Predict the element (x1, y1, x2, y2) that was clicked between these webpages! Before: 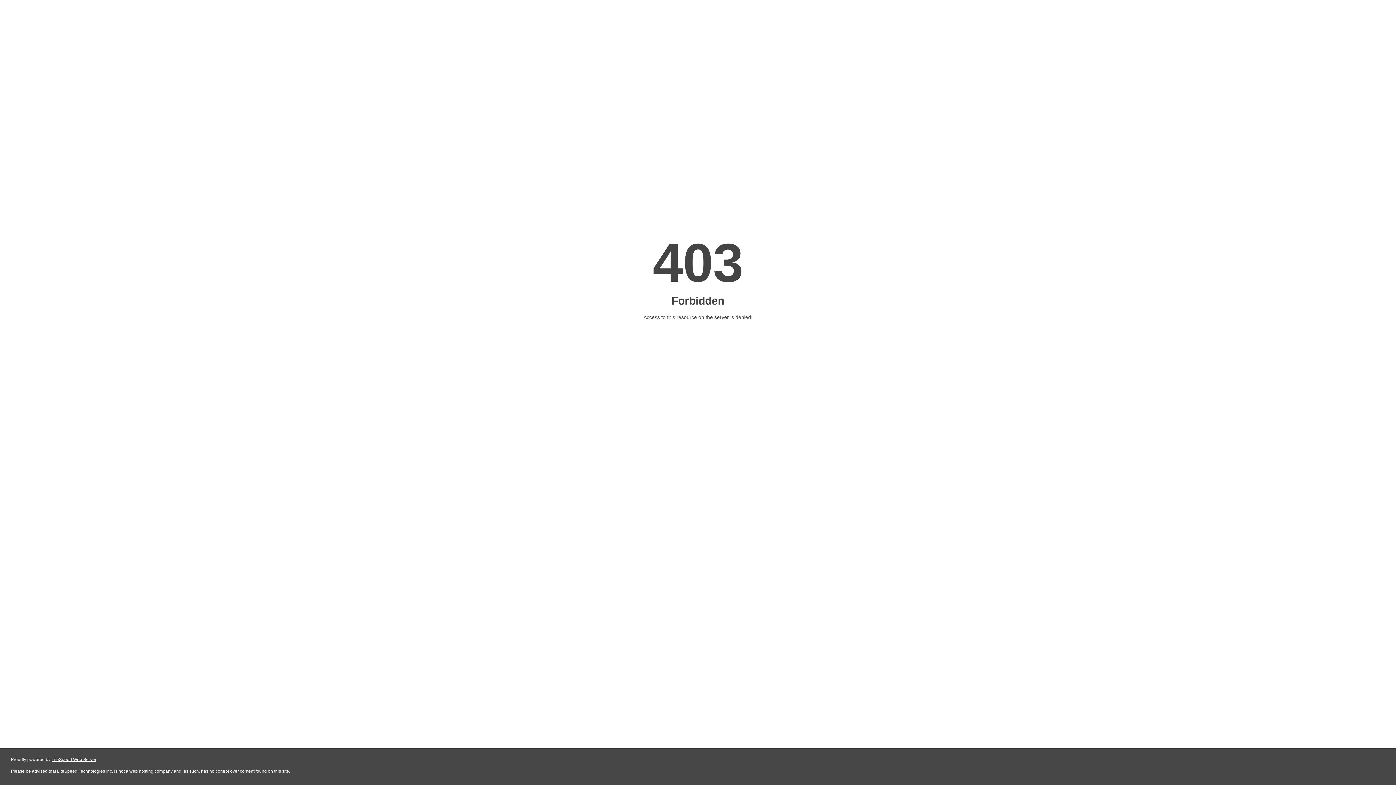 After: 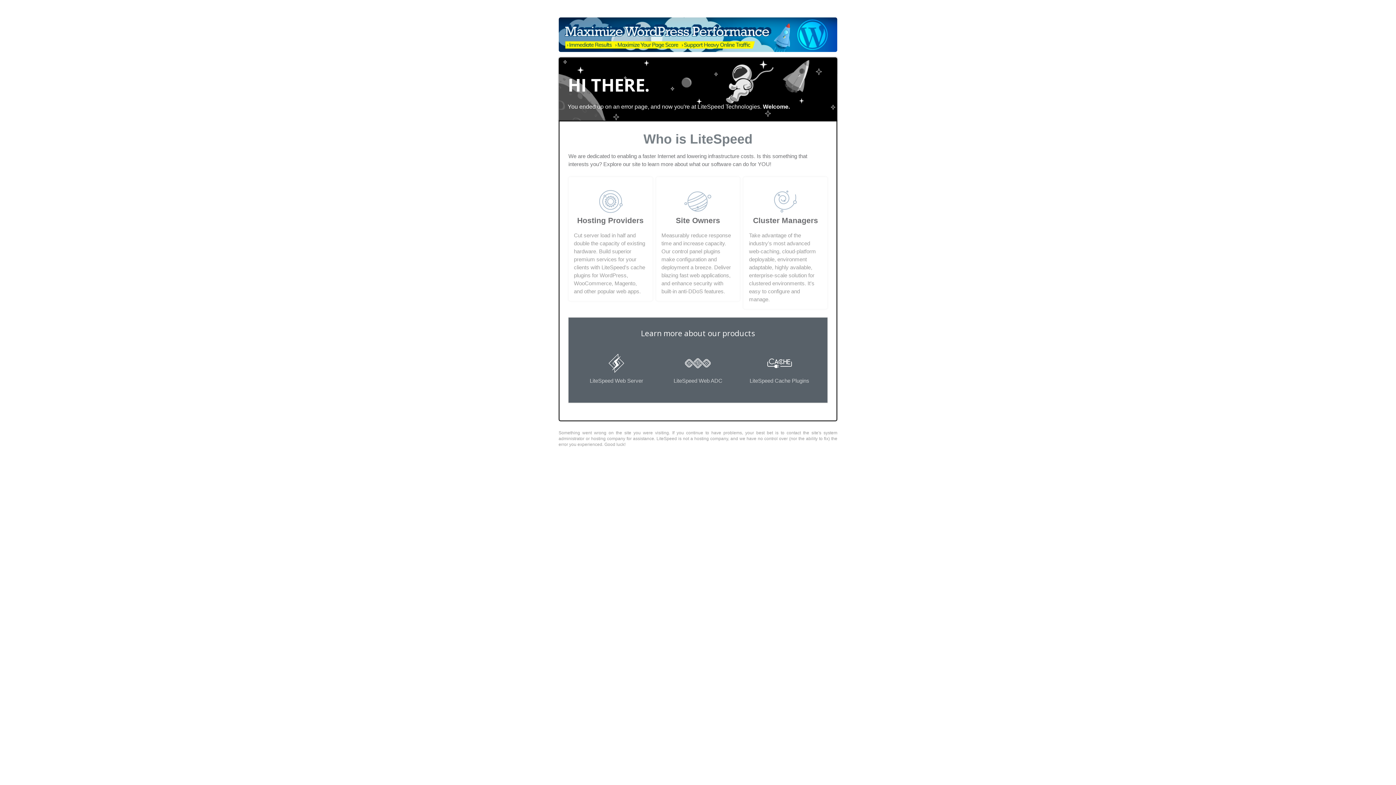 Action: label: LiteSpeed Web Server bbox: (51, 757, 96, 762)